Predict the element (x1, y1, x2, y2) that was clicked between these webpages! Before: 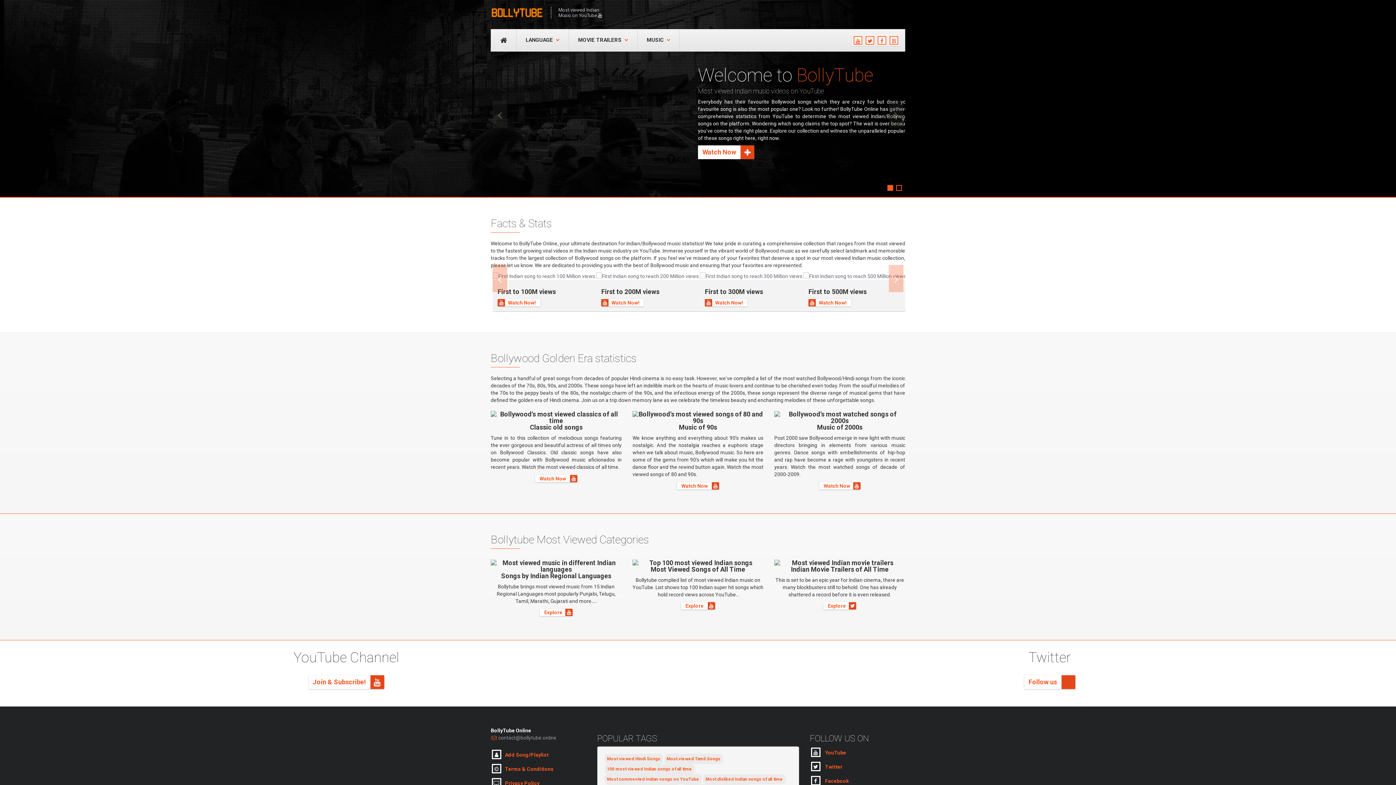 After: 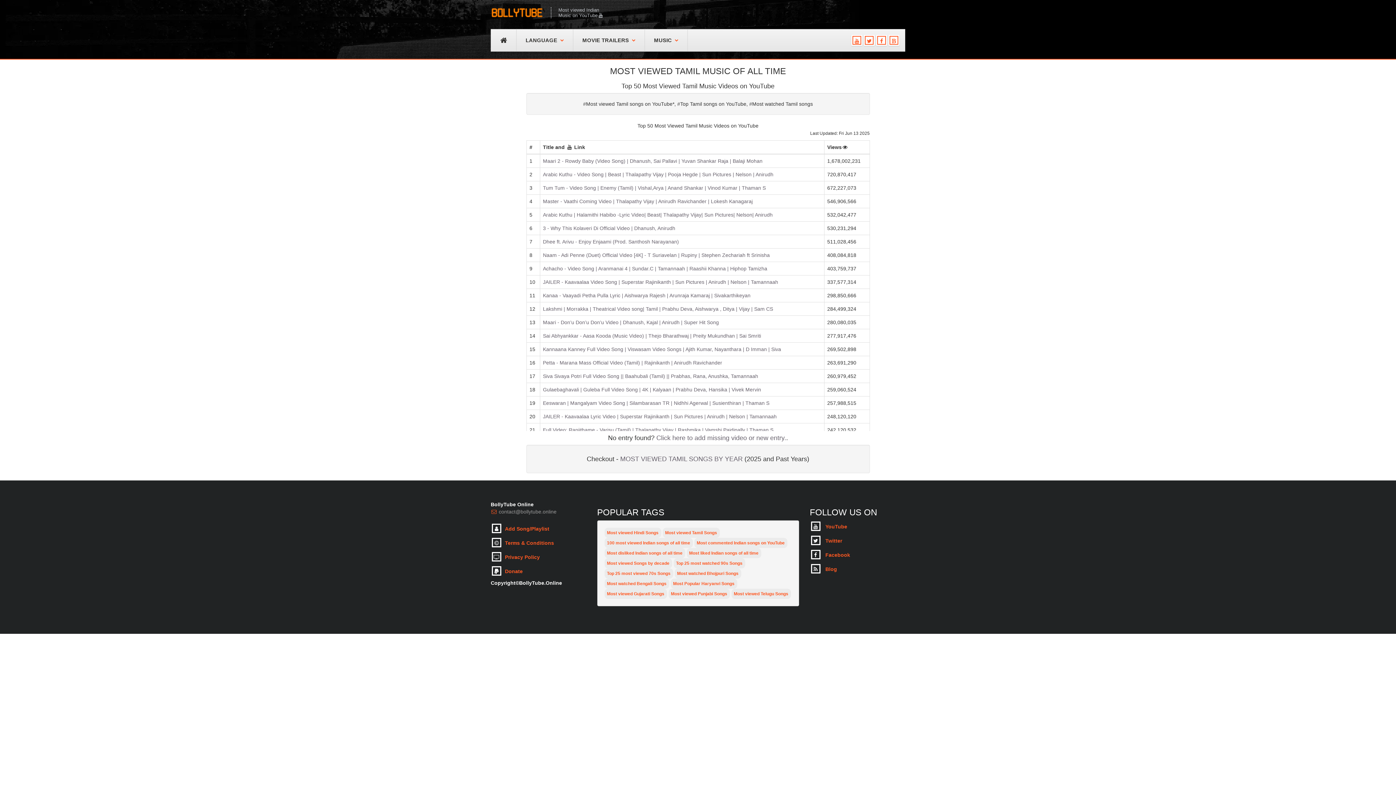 Action: label: Explore bbox: (540, 609, 572, 616)